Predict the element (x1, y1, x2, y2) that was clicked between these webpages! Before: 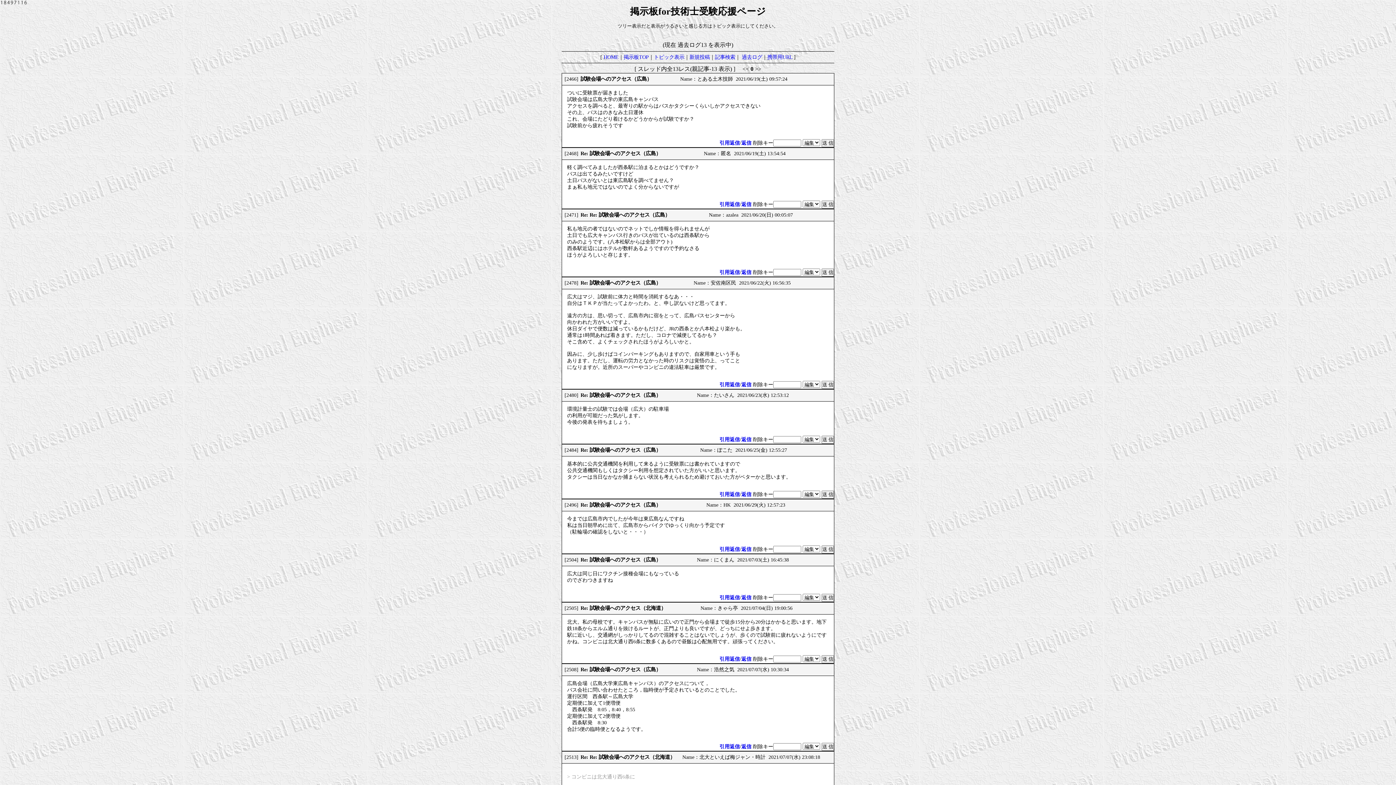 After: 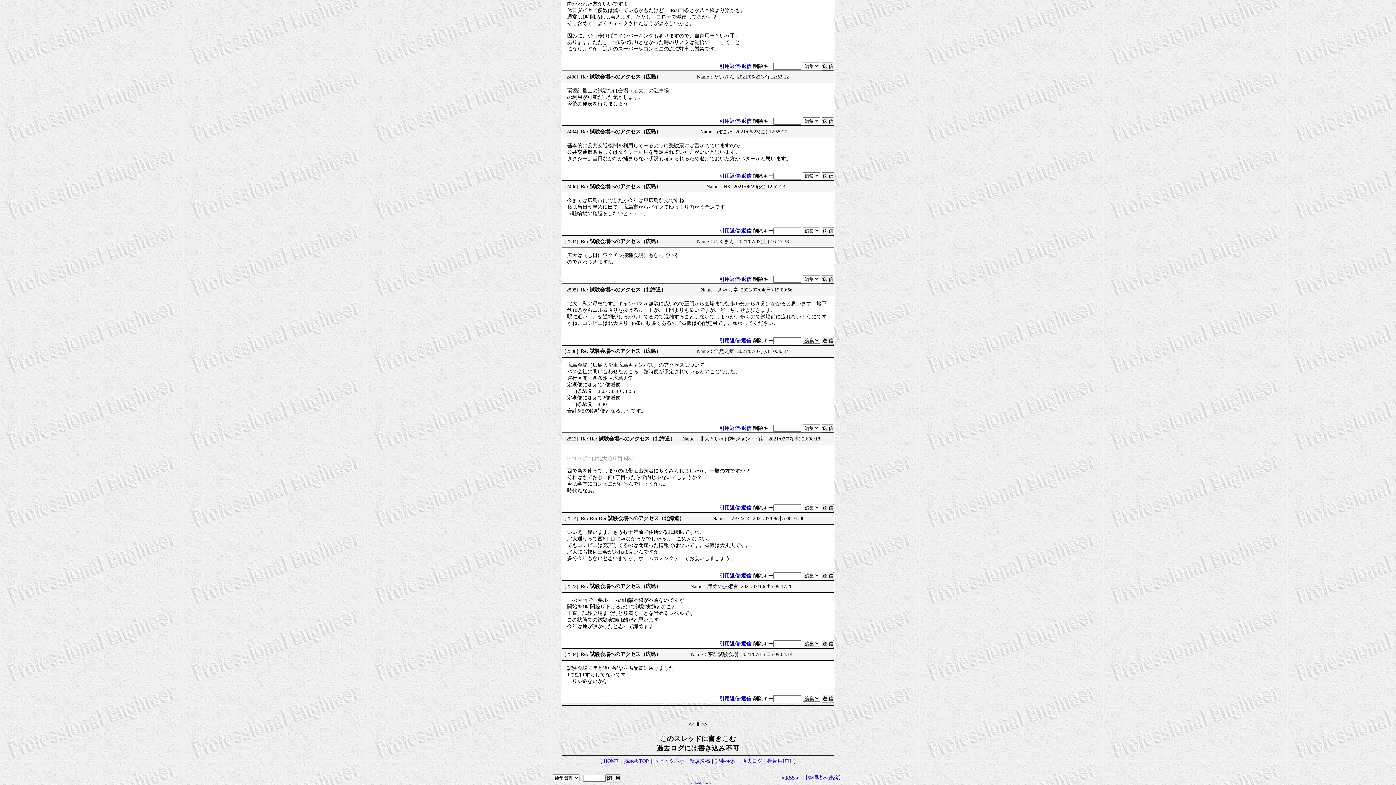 Action: label: 引用返信 bbox: (719, 744, 740, 749)